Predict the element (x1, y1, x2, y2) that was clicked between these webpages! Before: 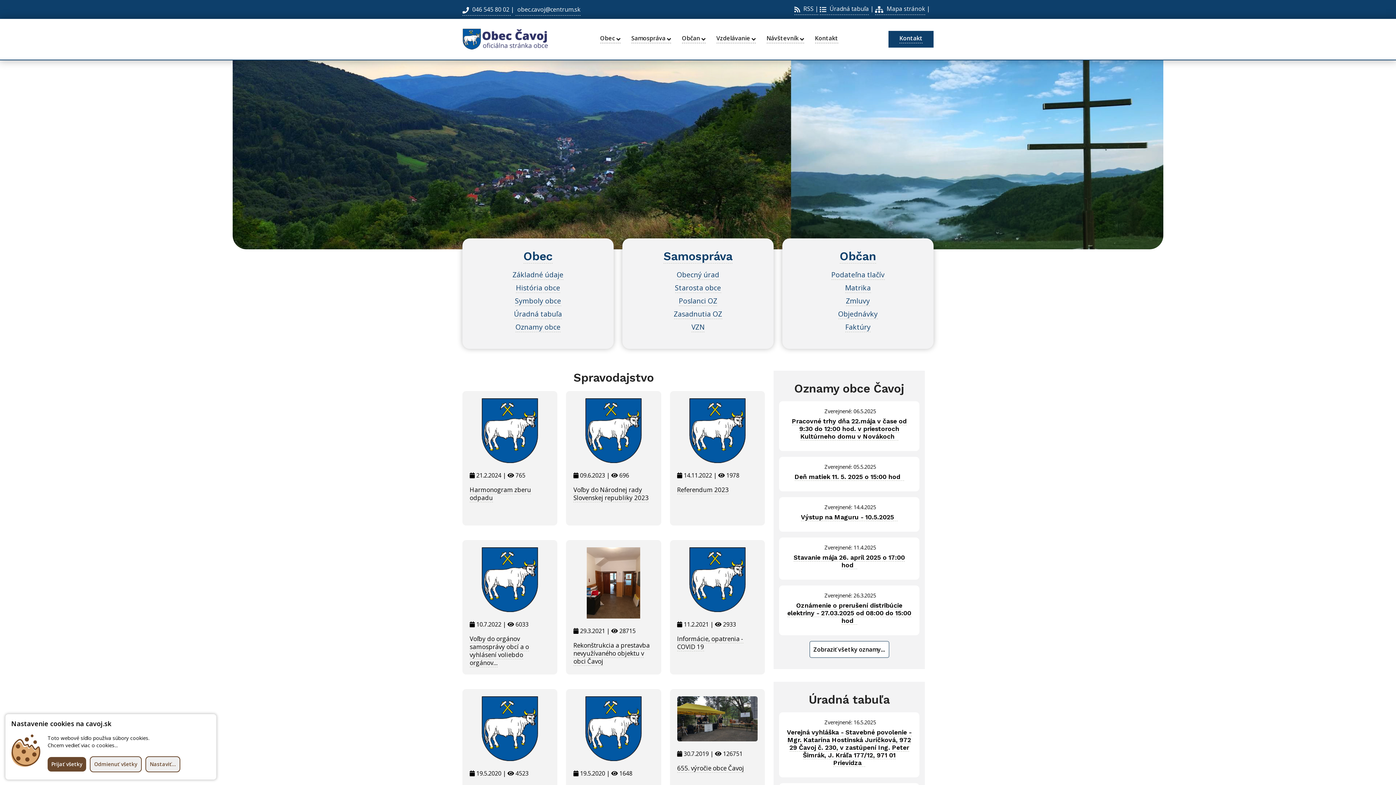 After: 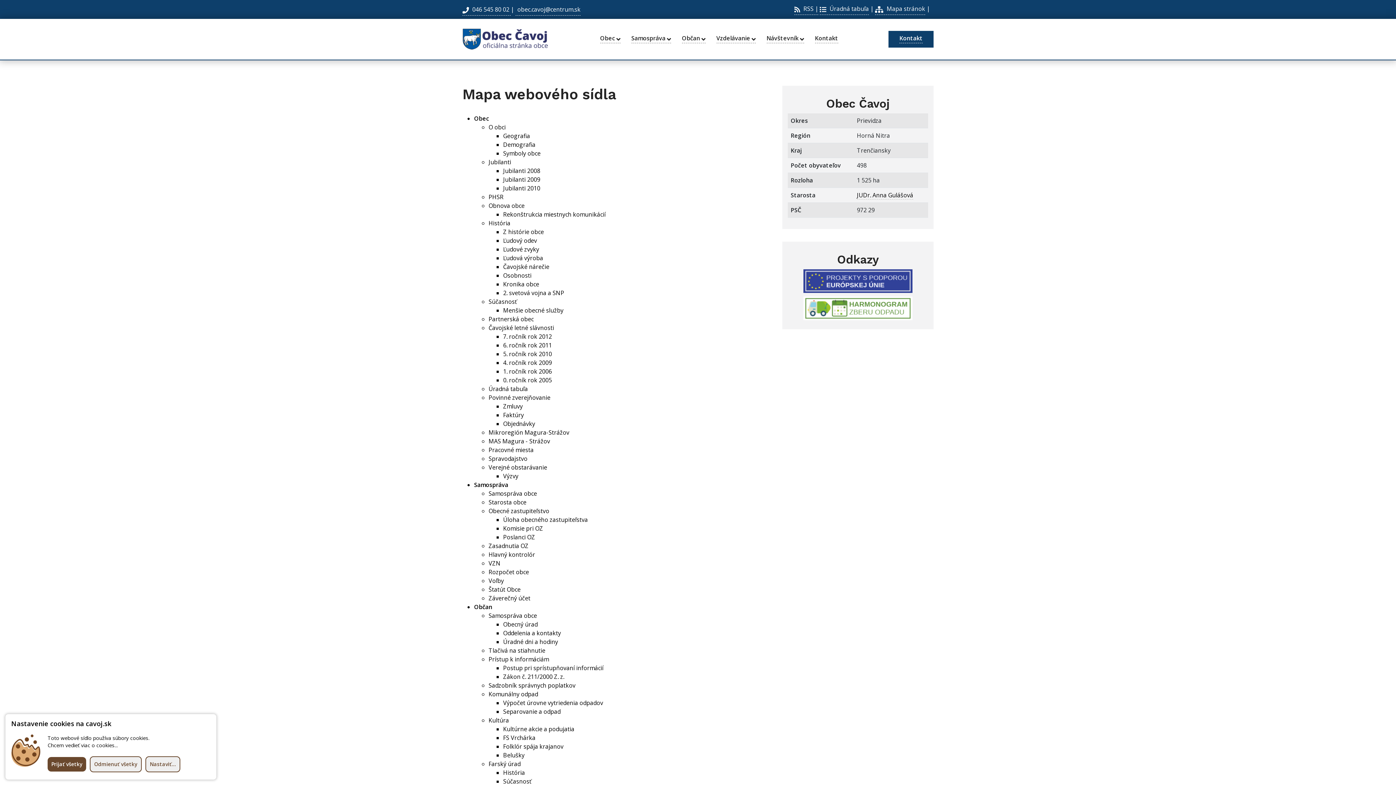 Action: bbox: (875, 4, 925, 14) label:  Mapa stránok